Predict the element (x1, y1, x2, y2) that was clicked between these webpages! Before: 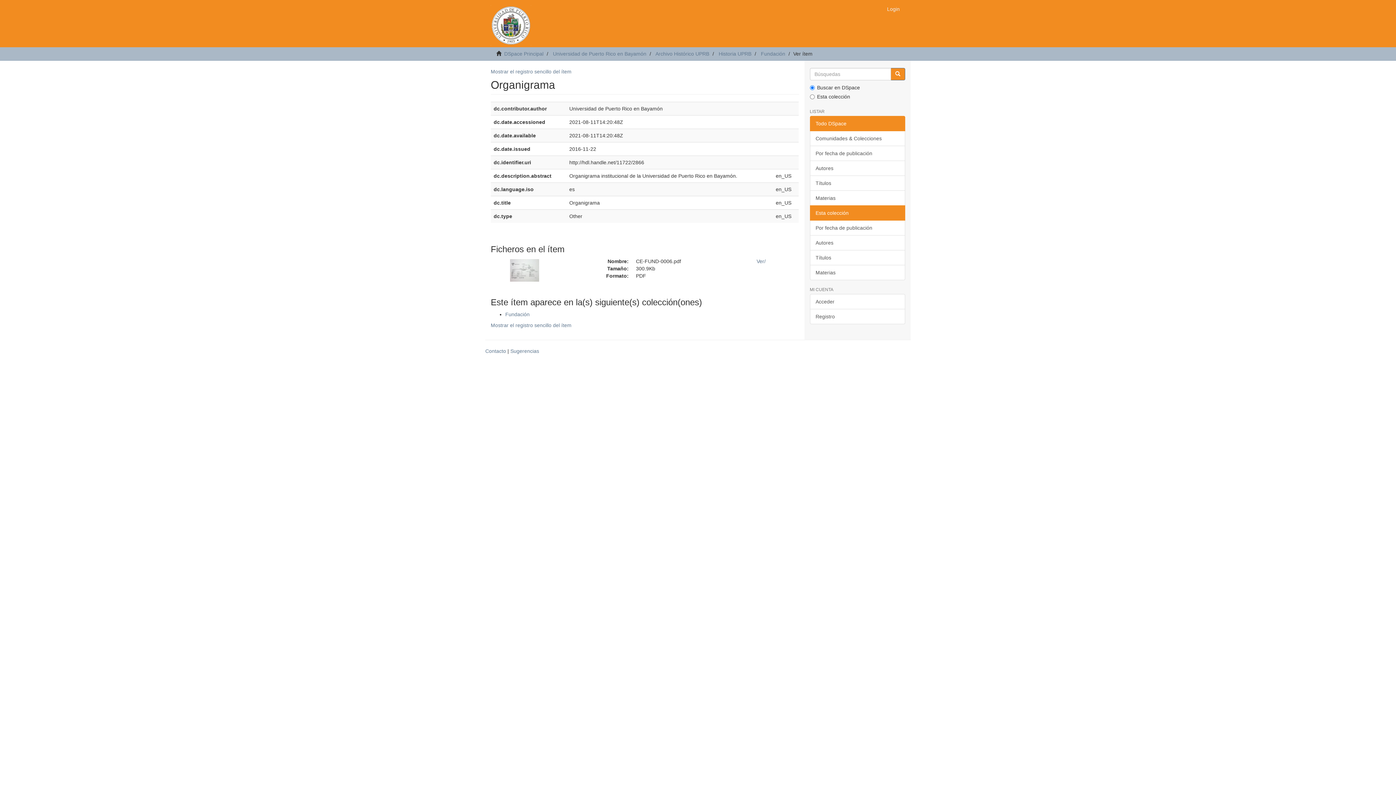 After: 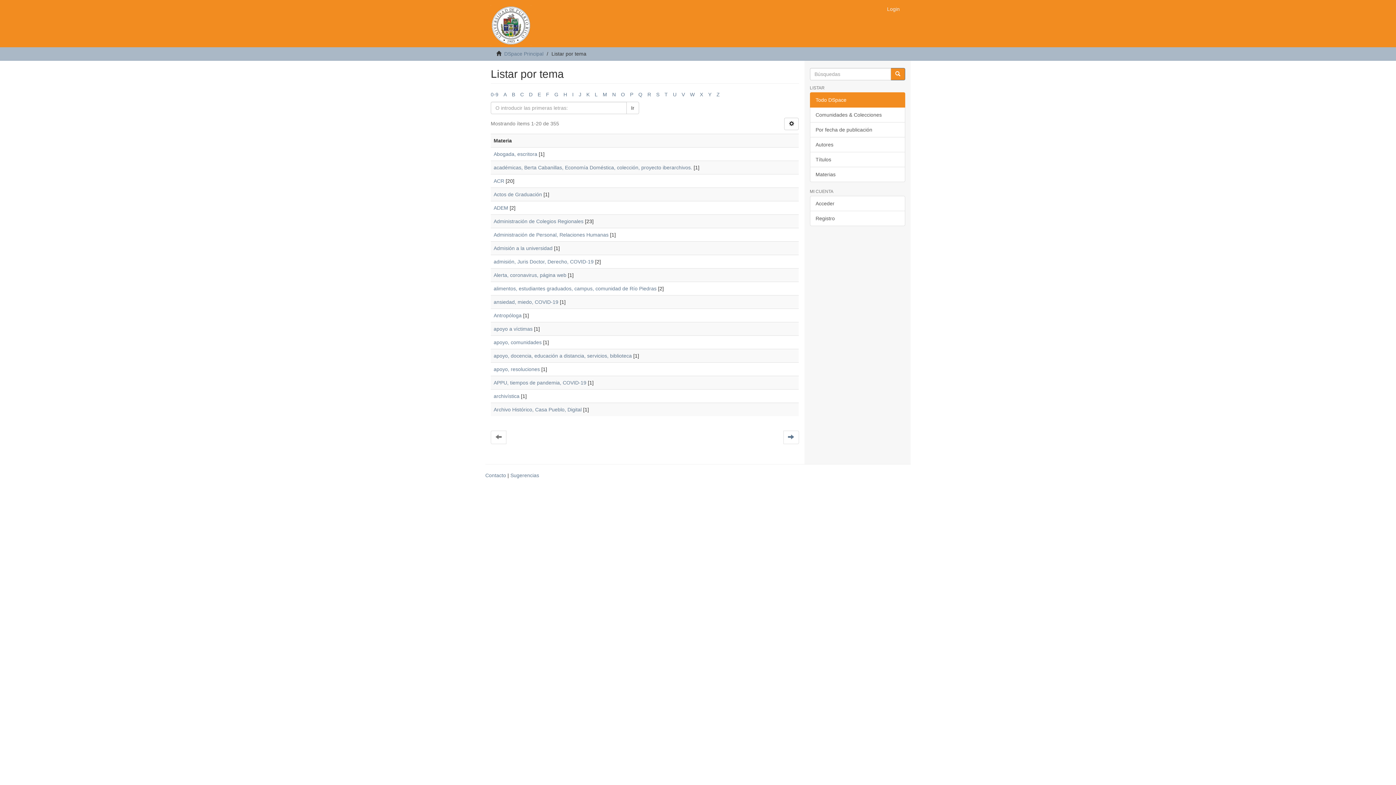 Action: label: Materias bbox: (810, 190, 905, 205)